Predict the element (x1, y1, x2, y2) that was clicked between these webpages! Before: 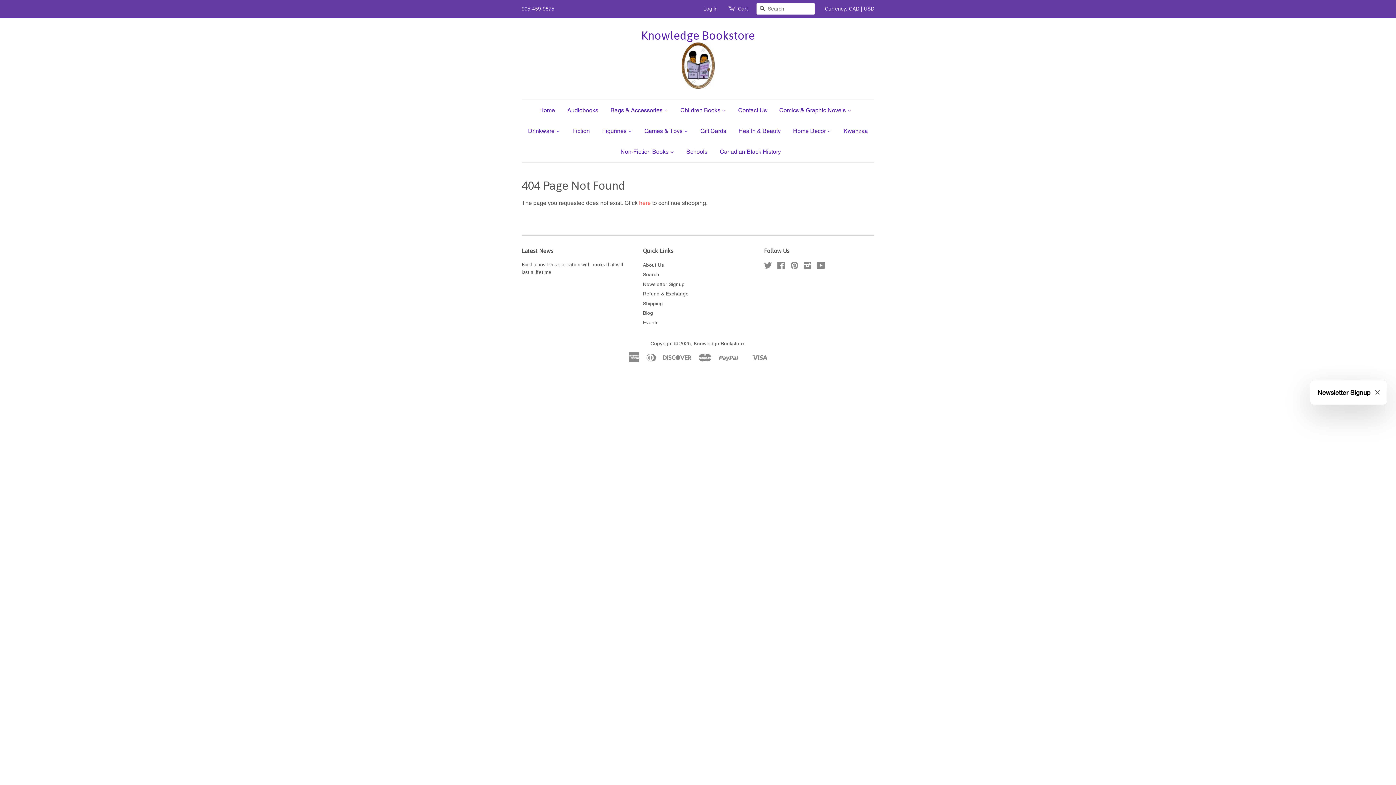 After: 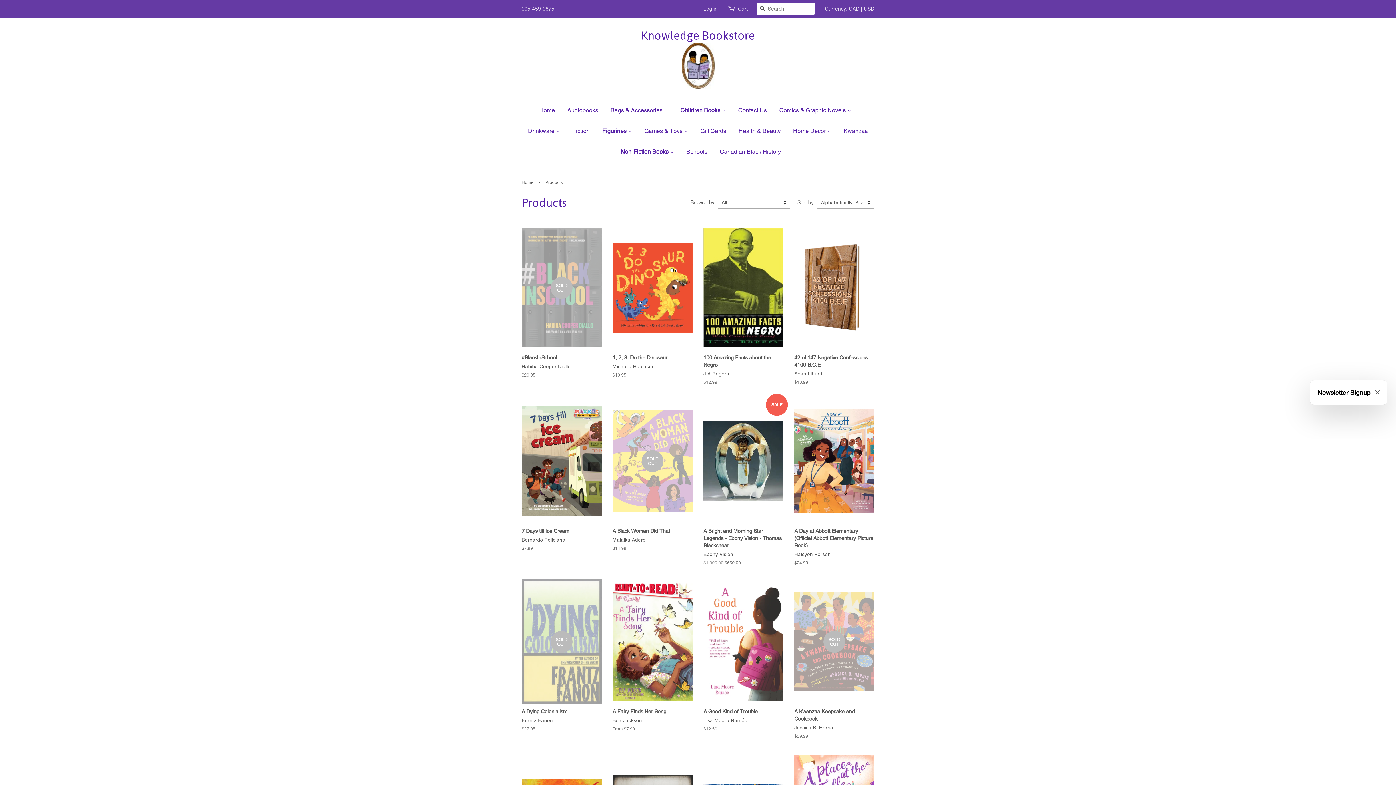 Action: bbox: (639, 199, 650, 206) label: here